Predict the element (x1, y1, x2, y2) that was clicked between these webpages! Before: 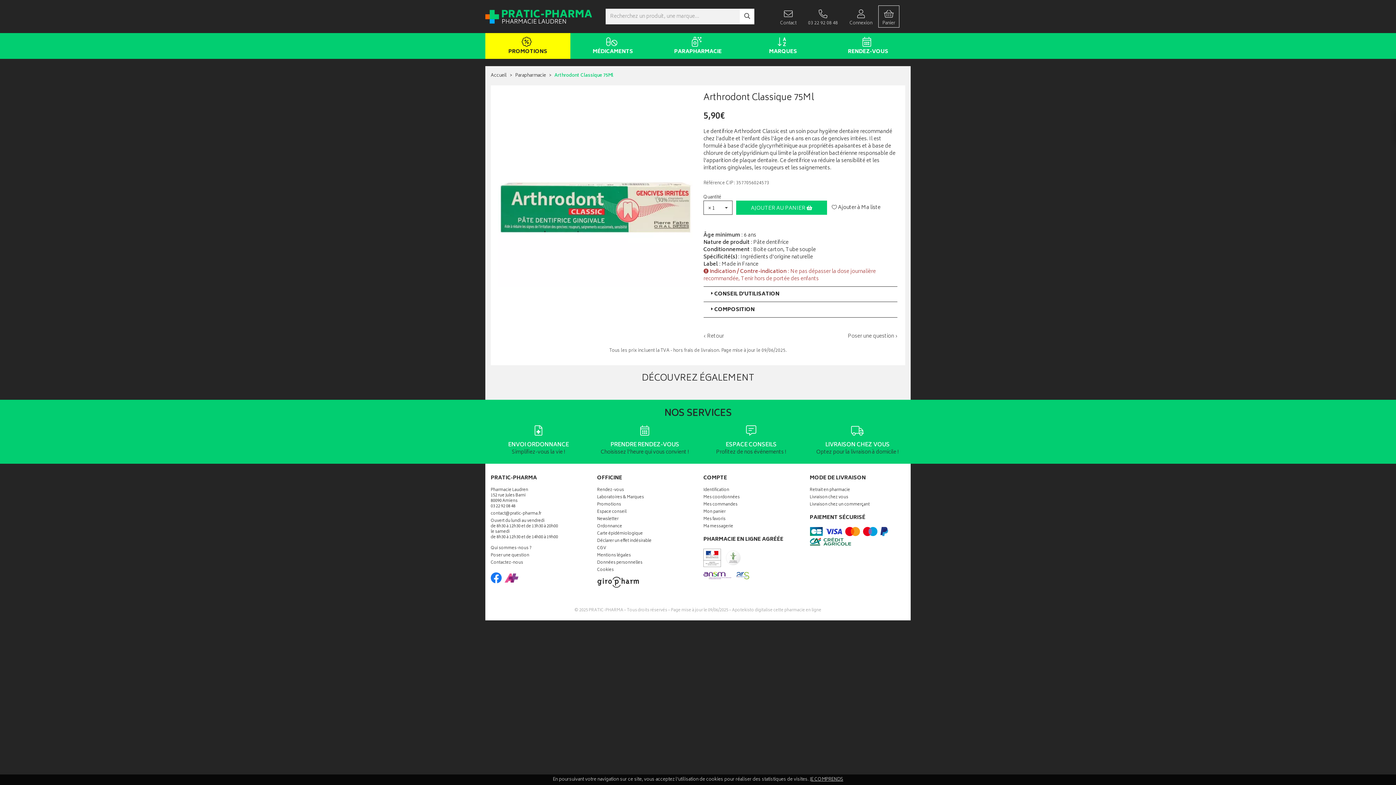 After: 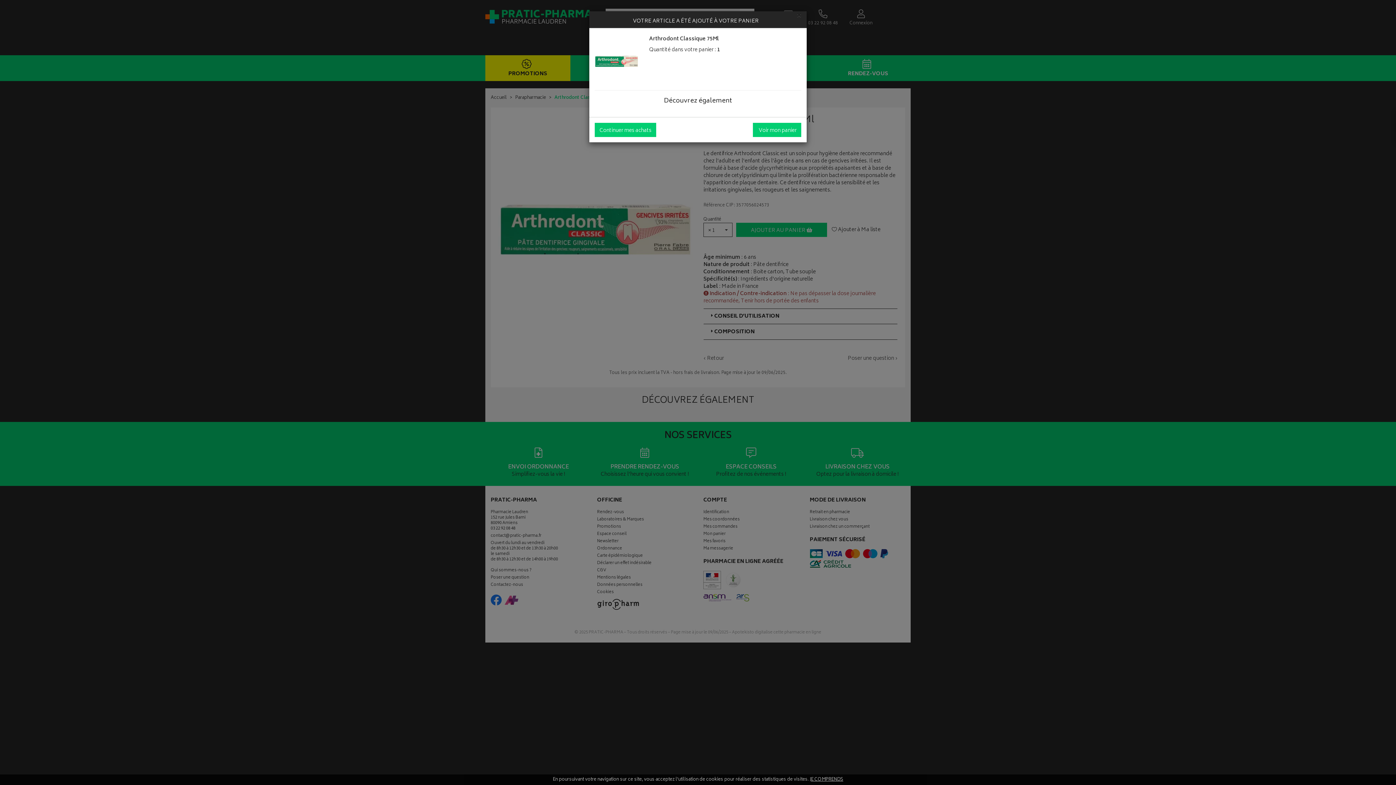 Action: label: AJOUTER AU PANIER  bbox: (736, 200, 827, 214)